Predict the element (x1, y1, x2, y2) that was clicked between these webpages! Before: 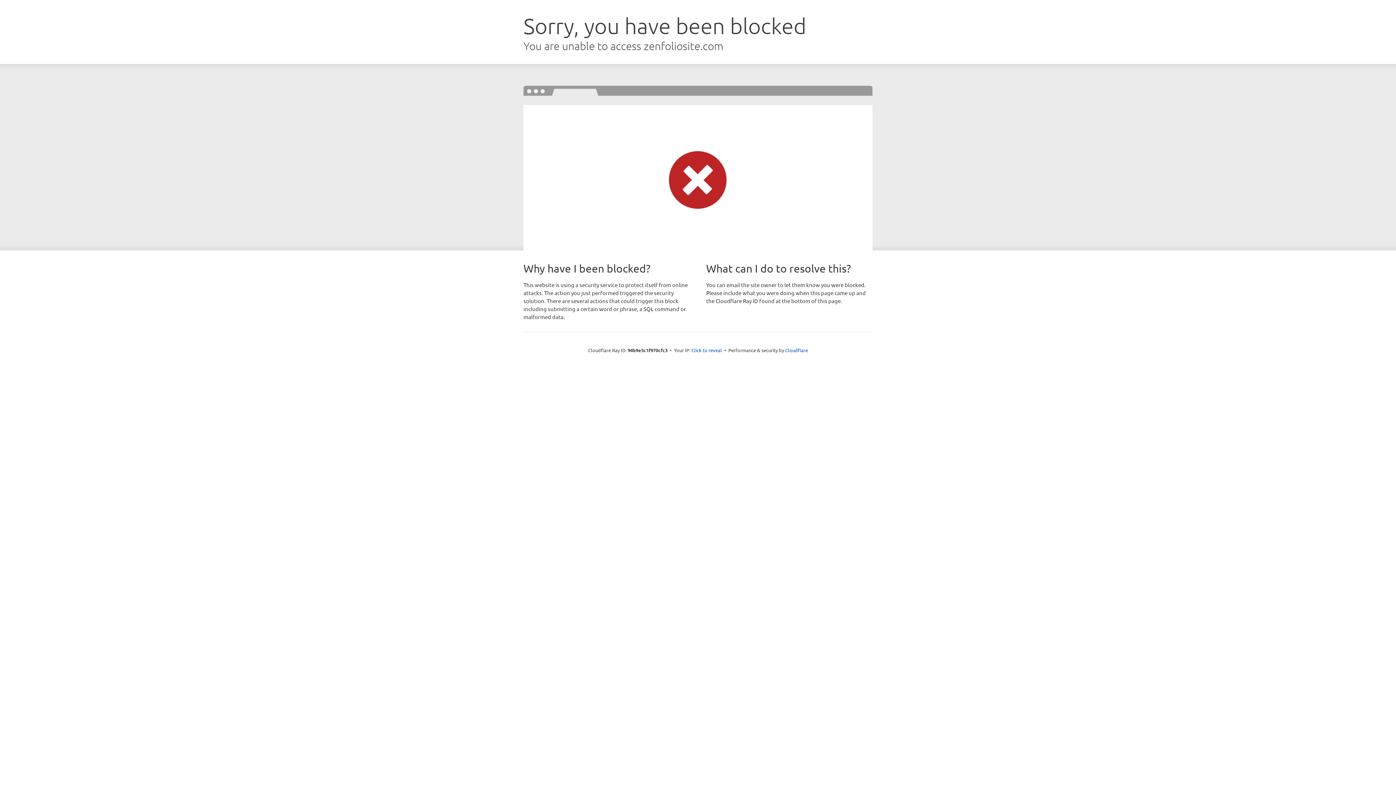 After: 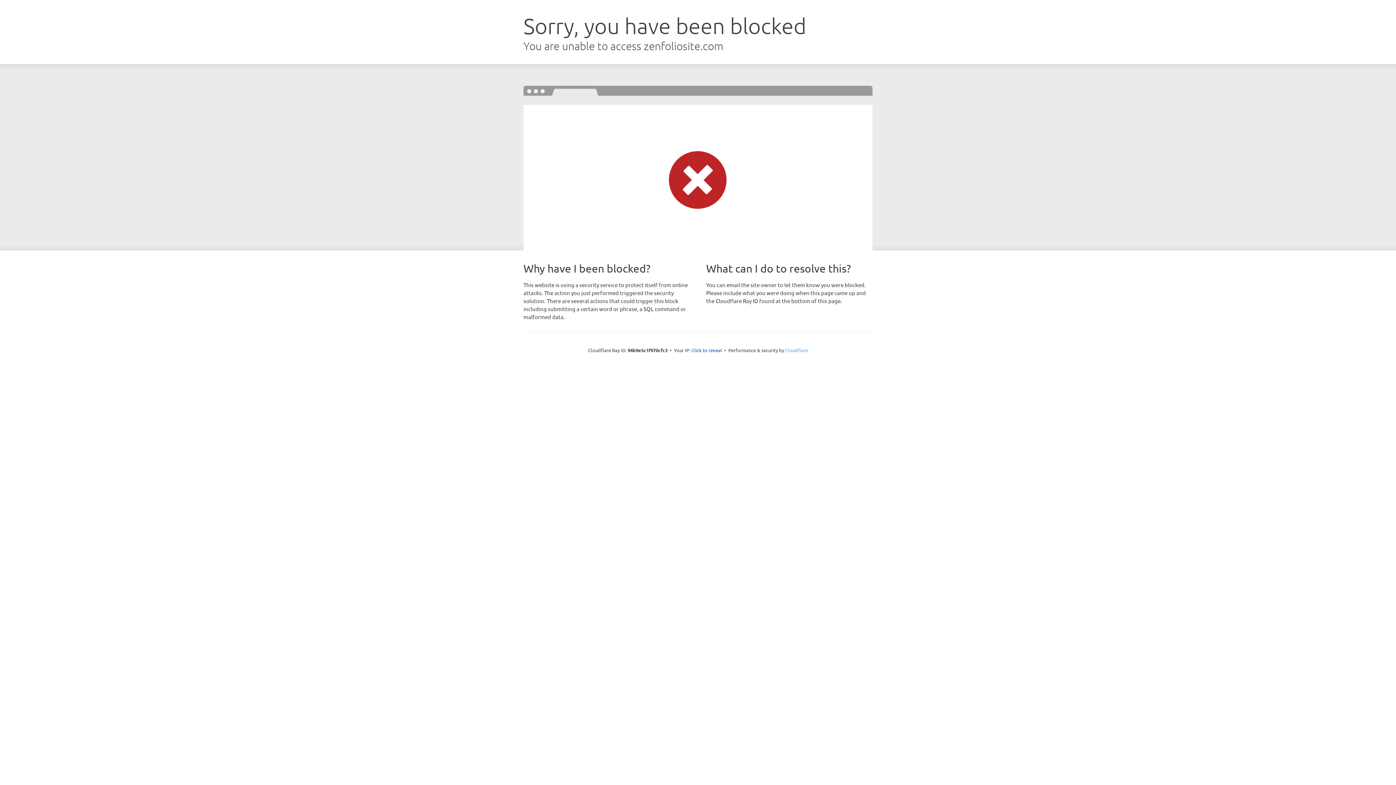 Action: bbox: (785, 347, 808, 353) label: Cloudflare